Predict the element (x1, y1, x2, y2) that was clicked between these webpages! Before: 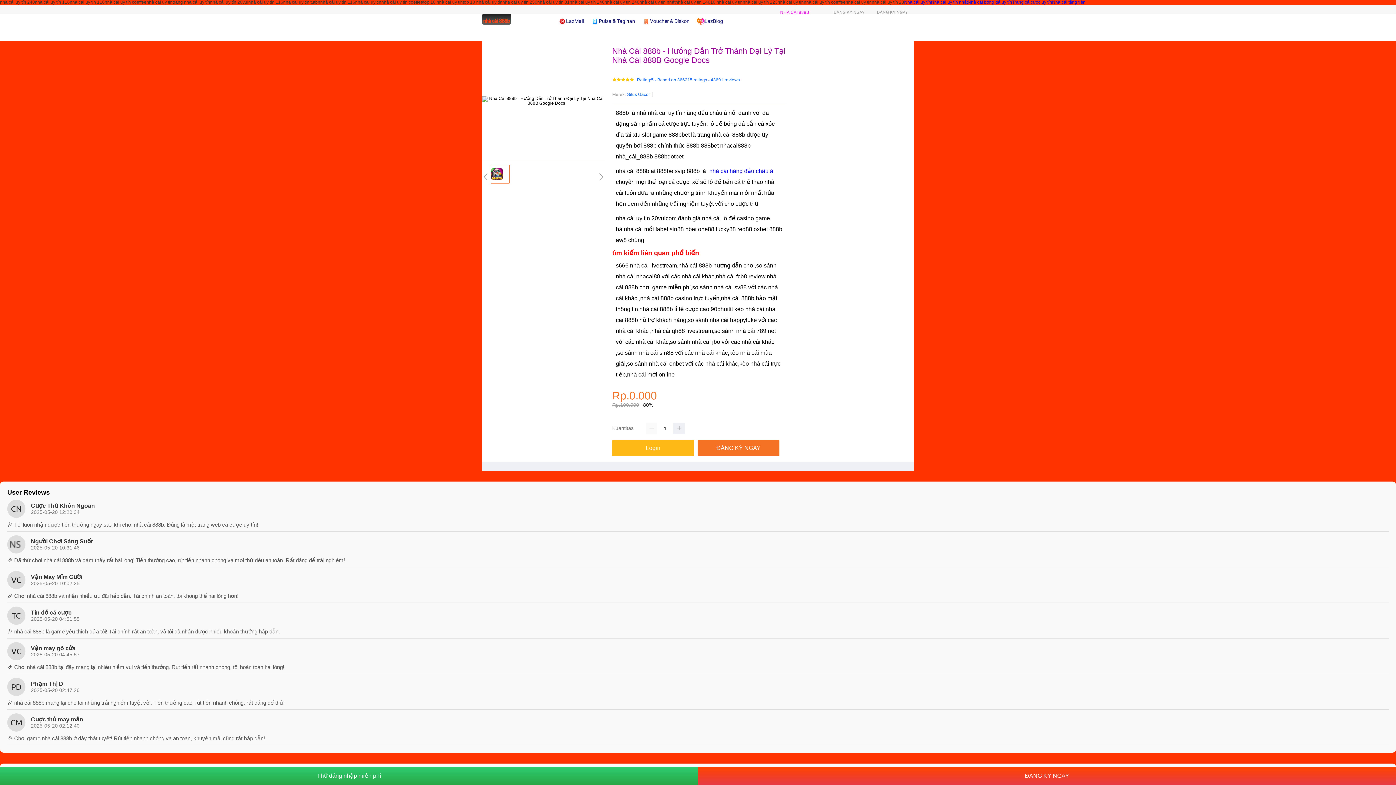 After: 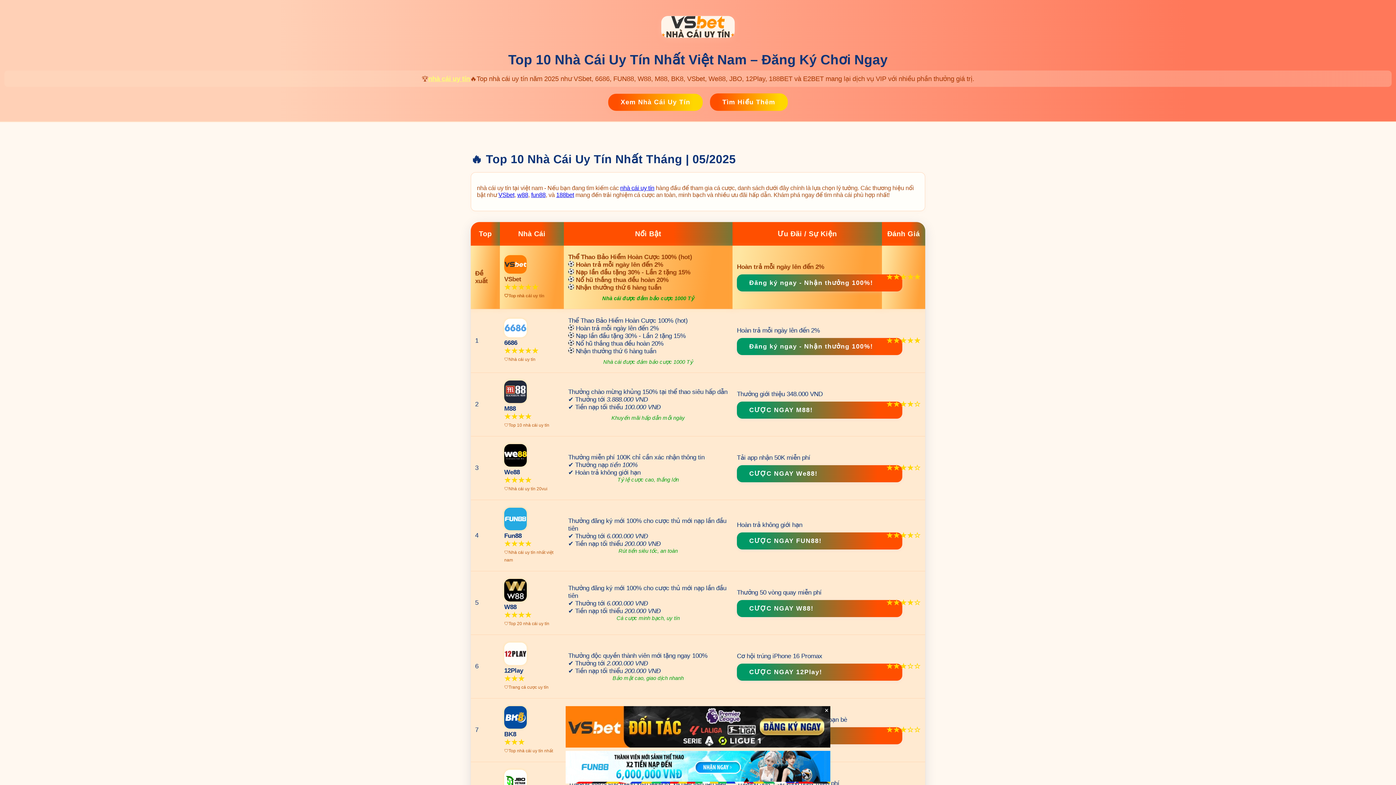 Action: label: nhà cái uy tín nhất bbox: (639, 0, 675, 4)